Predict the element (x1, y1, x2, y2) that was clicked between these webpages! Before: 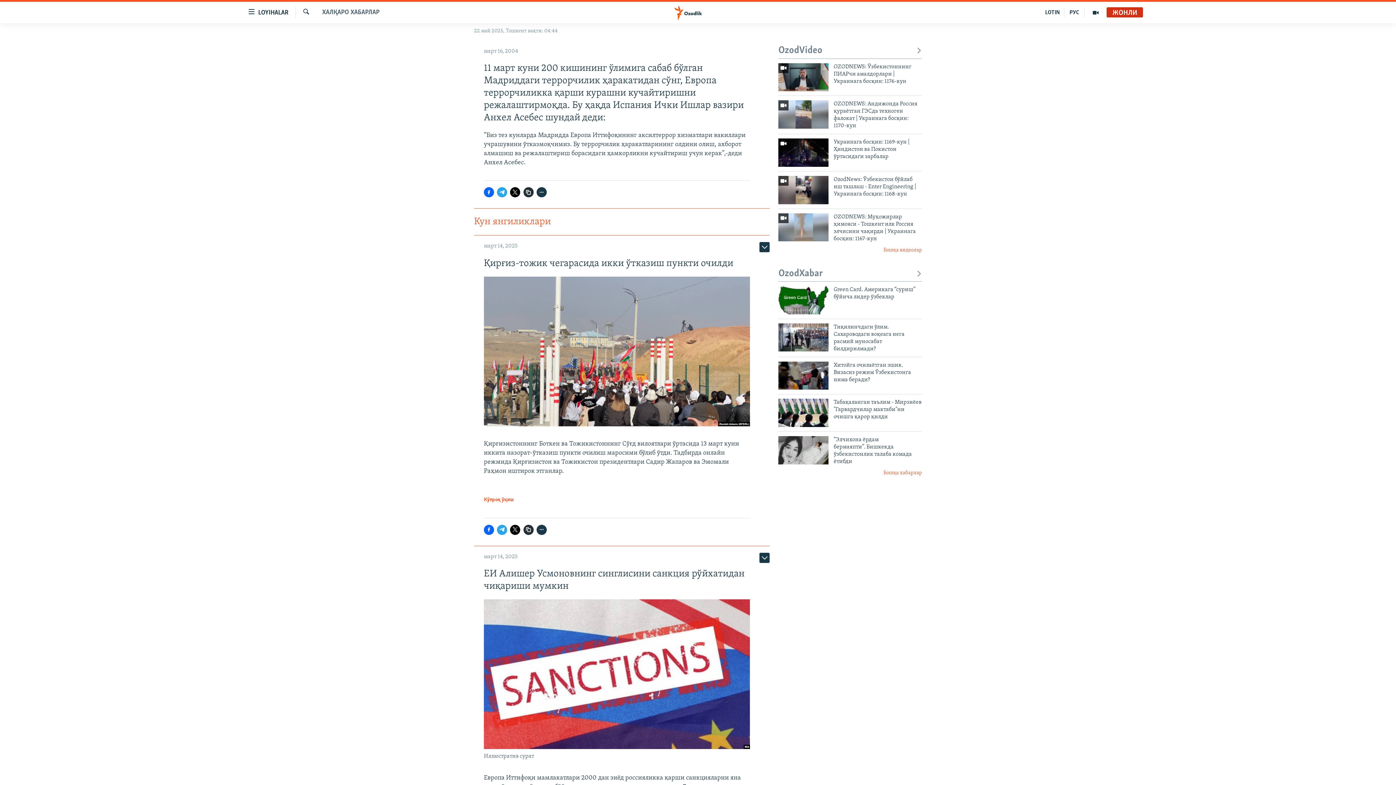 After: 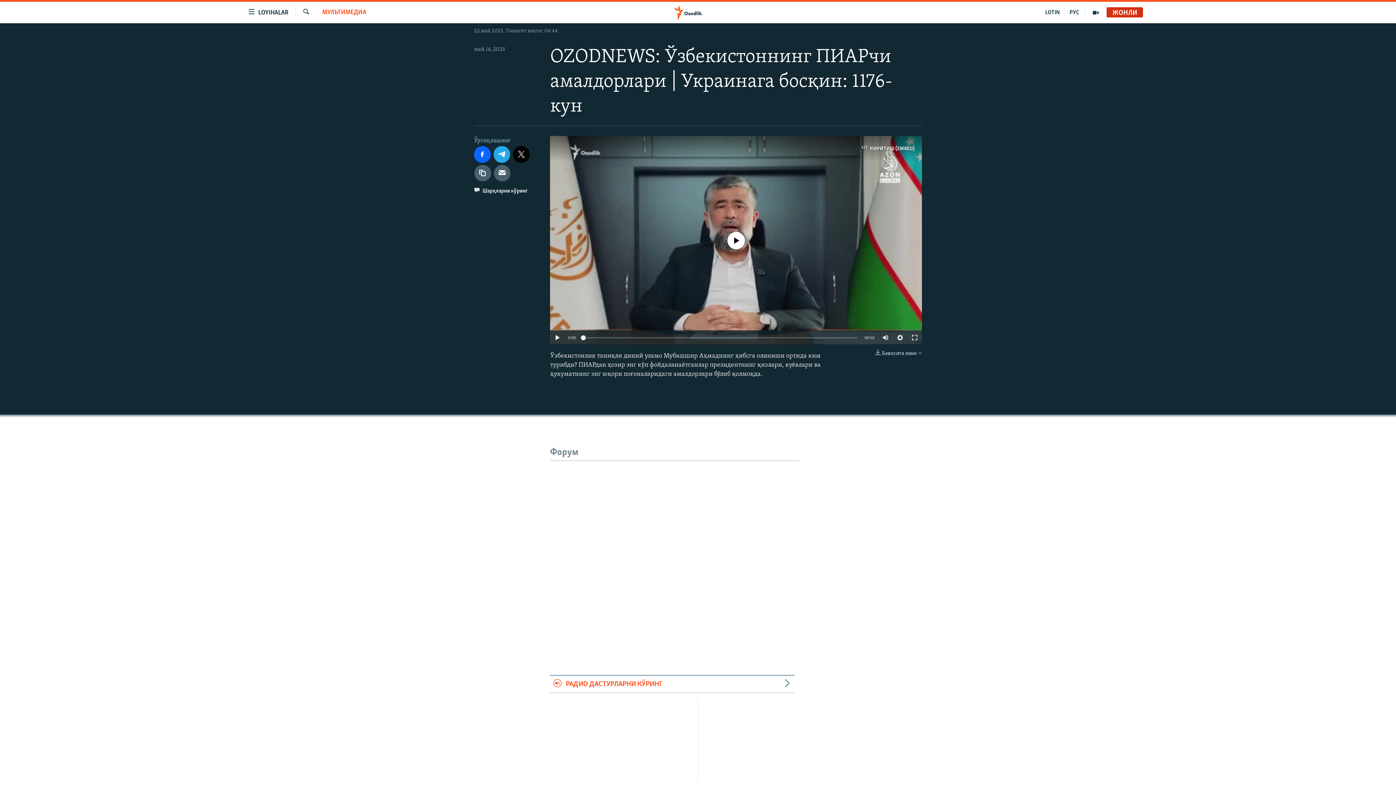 Action: bbox: (778, 63, 828, 91)